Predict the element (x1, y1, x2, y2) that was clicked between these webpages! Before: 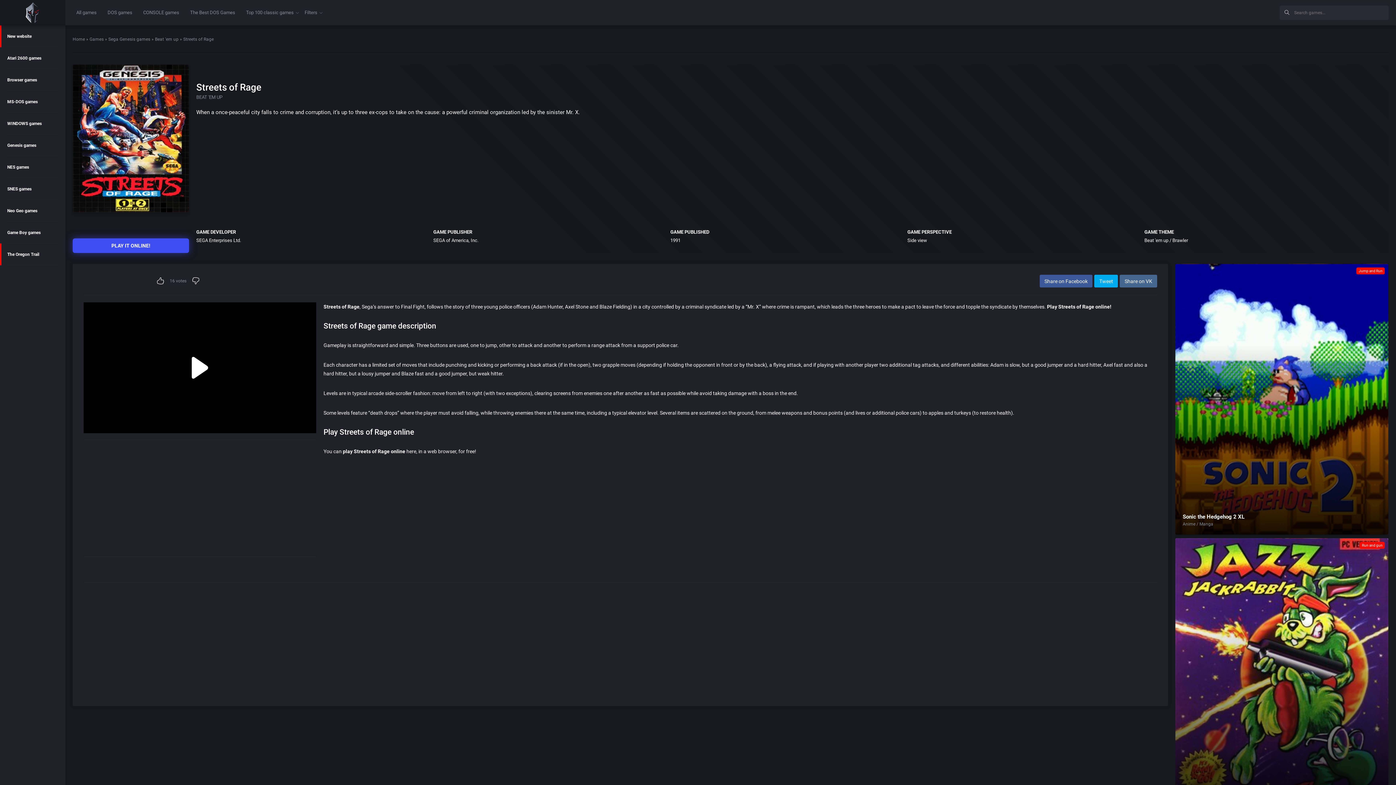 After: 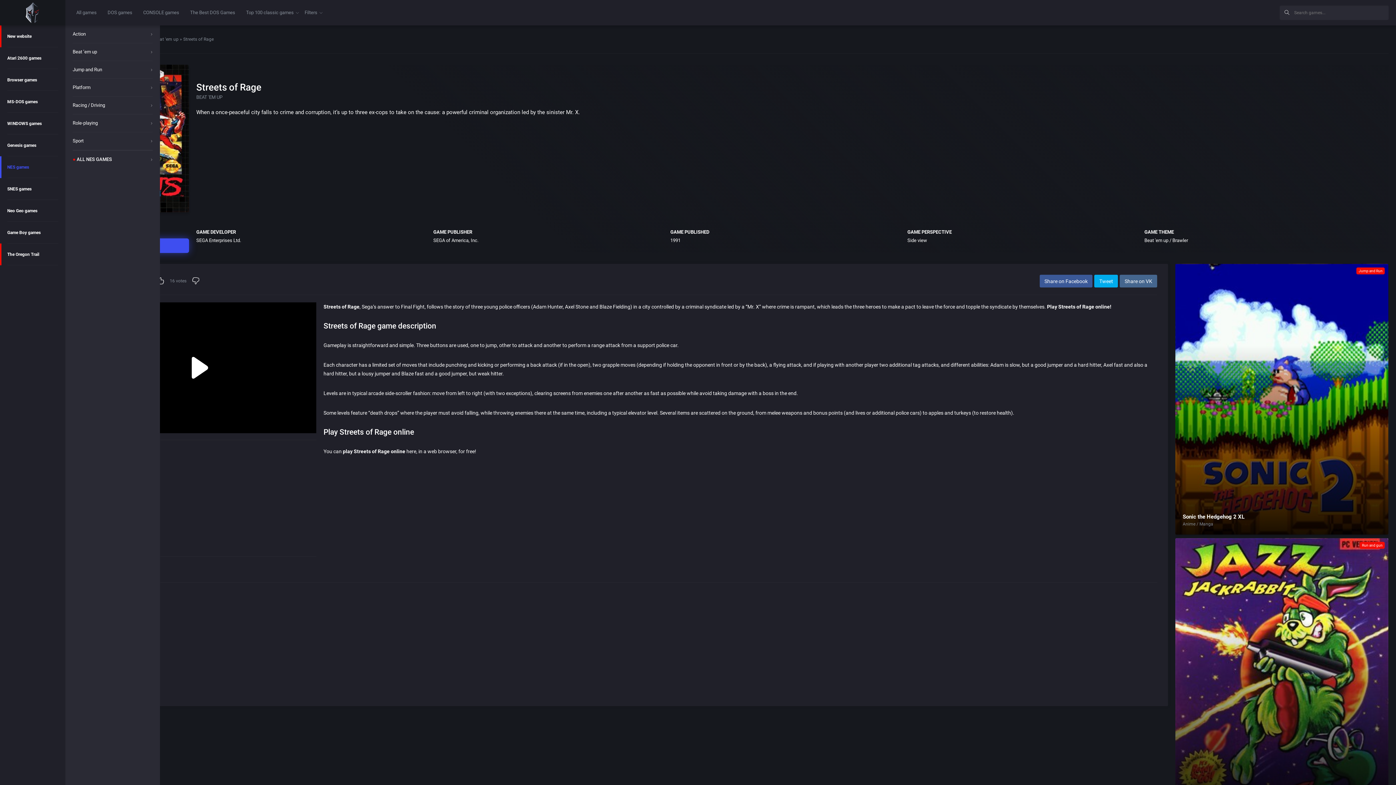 Action: bbox: (0, 156, 65, 178) label: NES games